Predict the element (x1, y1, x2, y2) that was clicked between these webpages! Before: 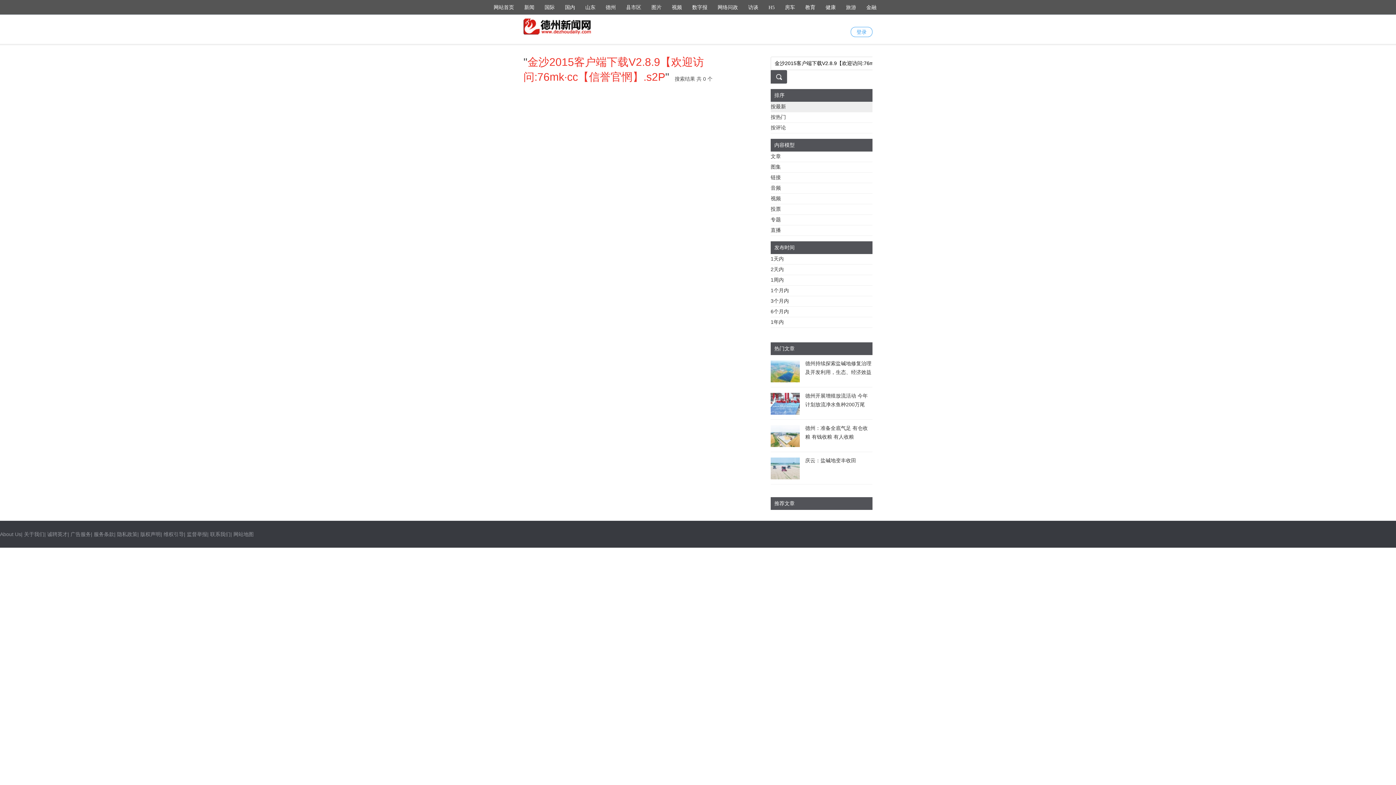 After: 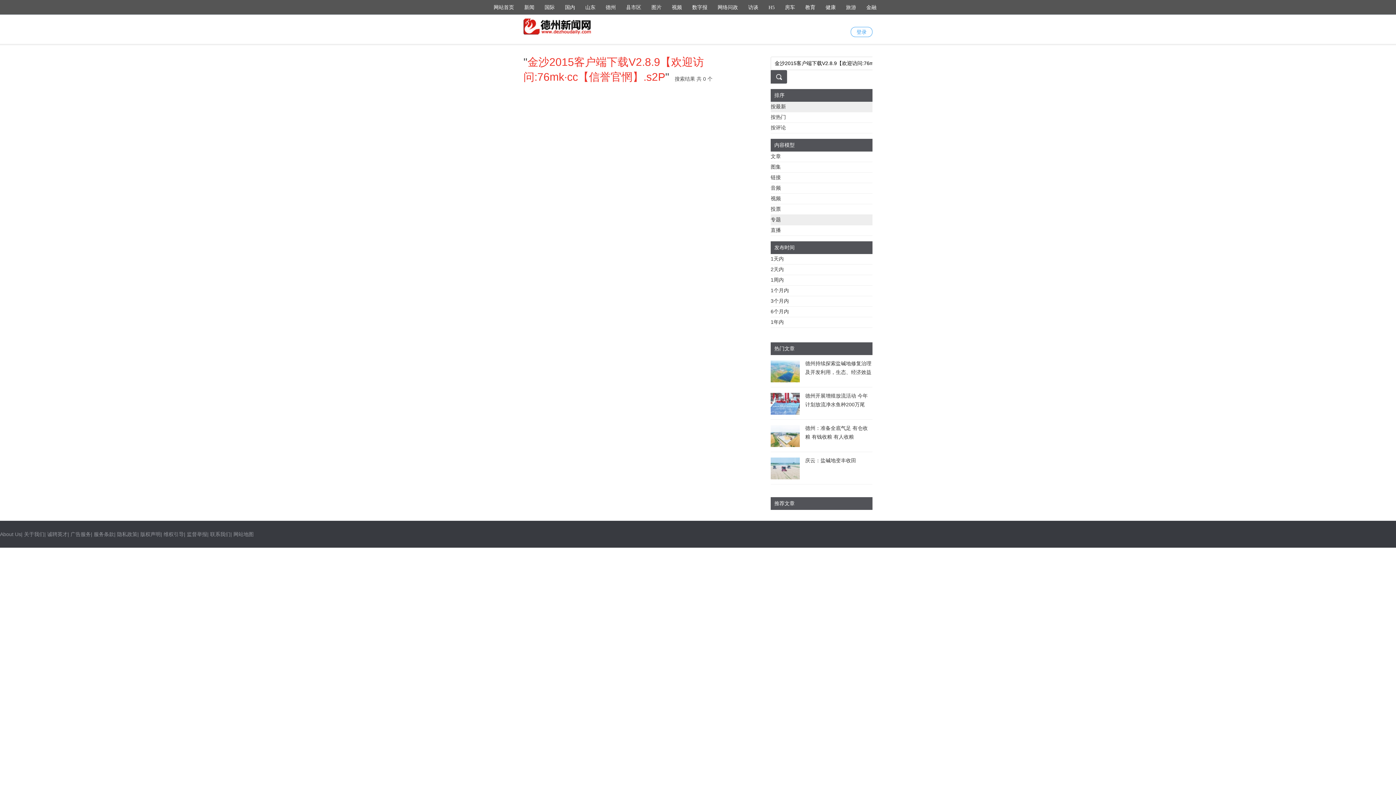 Action: bbox: (770, 216, 781, 222) label: 专题